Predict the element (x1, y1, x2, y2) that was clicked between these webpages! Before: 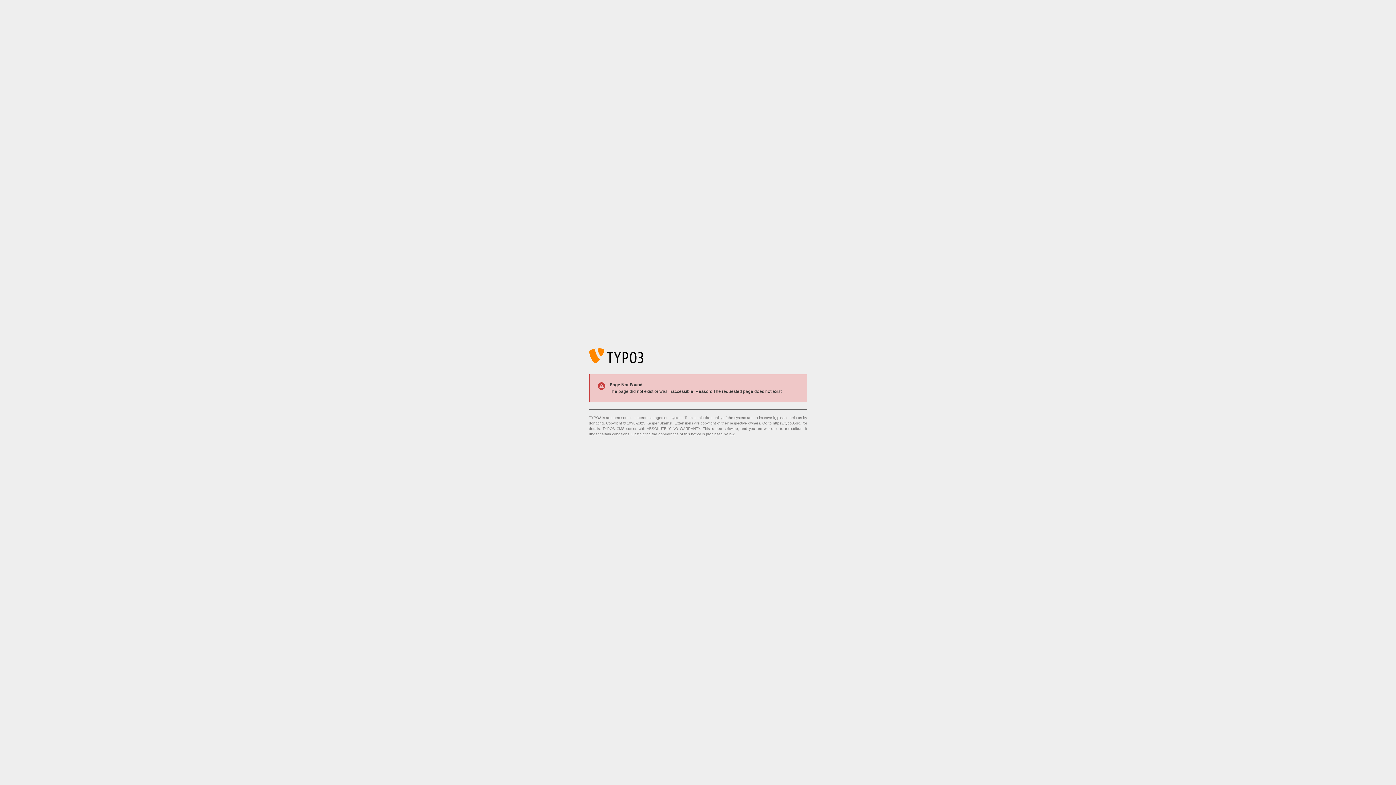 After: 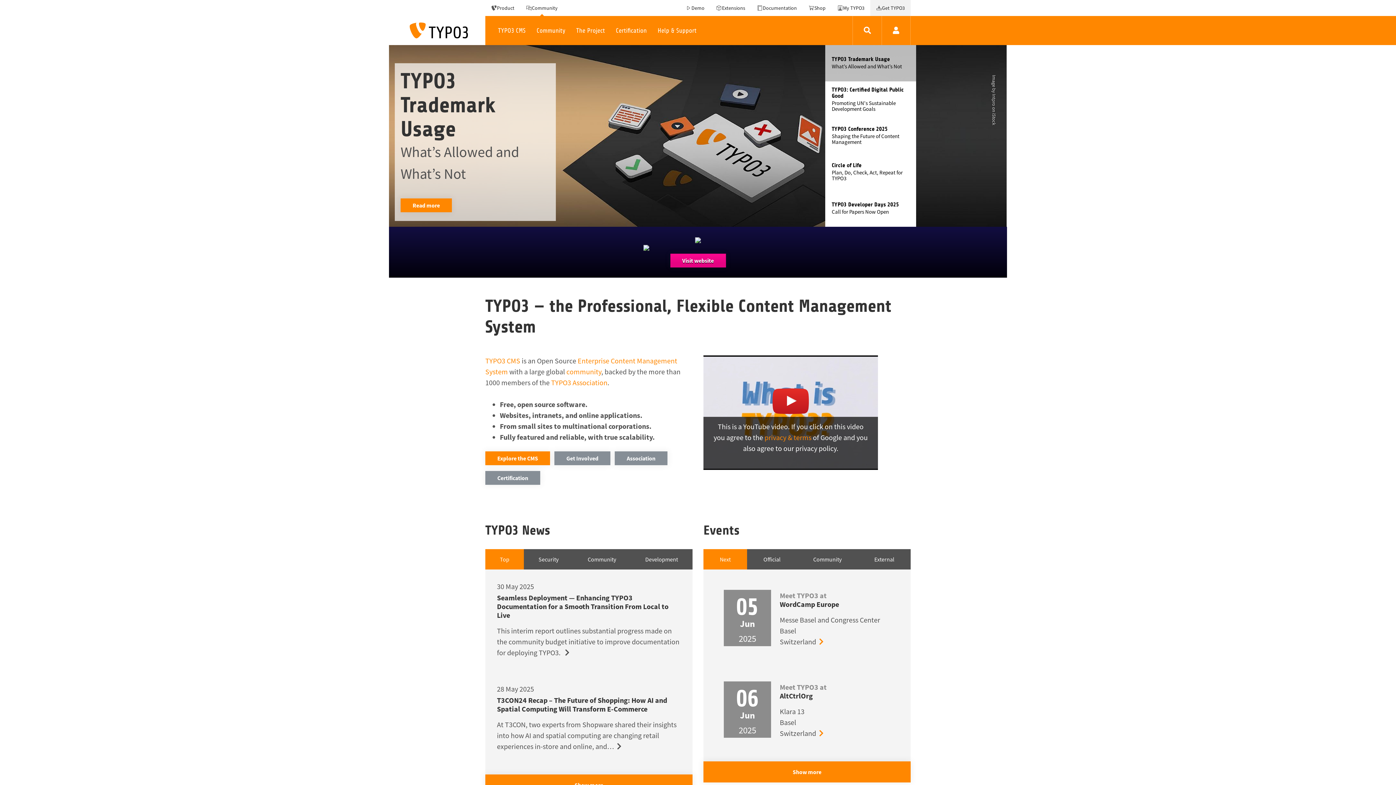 Action: bbox: (773, 421, 801, 425) label: https://typo3.org/